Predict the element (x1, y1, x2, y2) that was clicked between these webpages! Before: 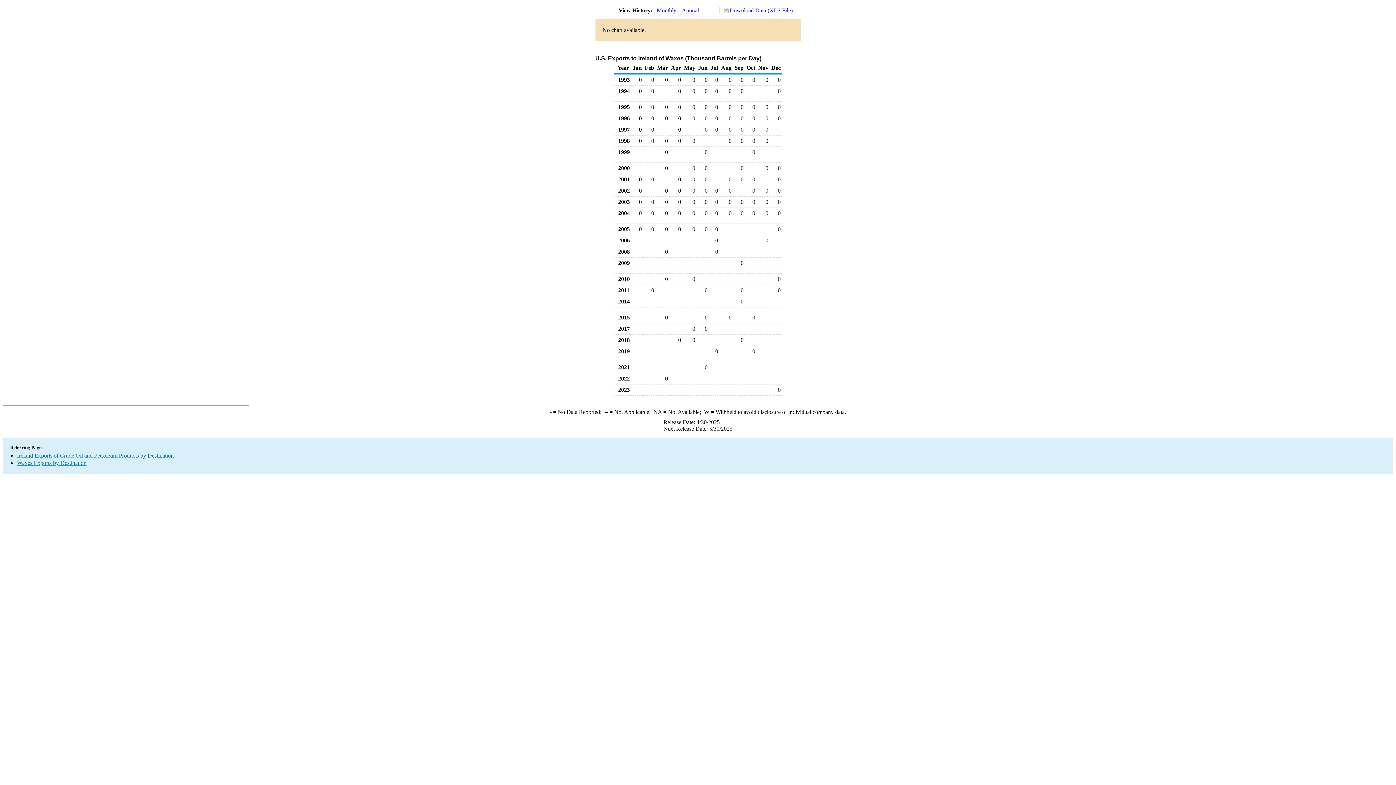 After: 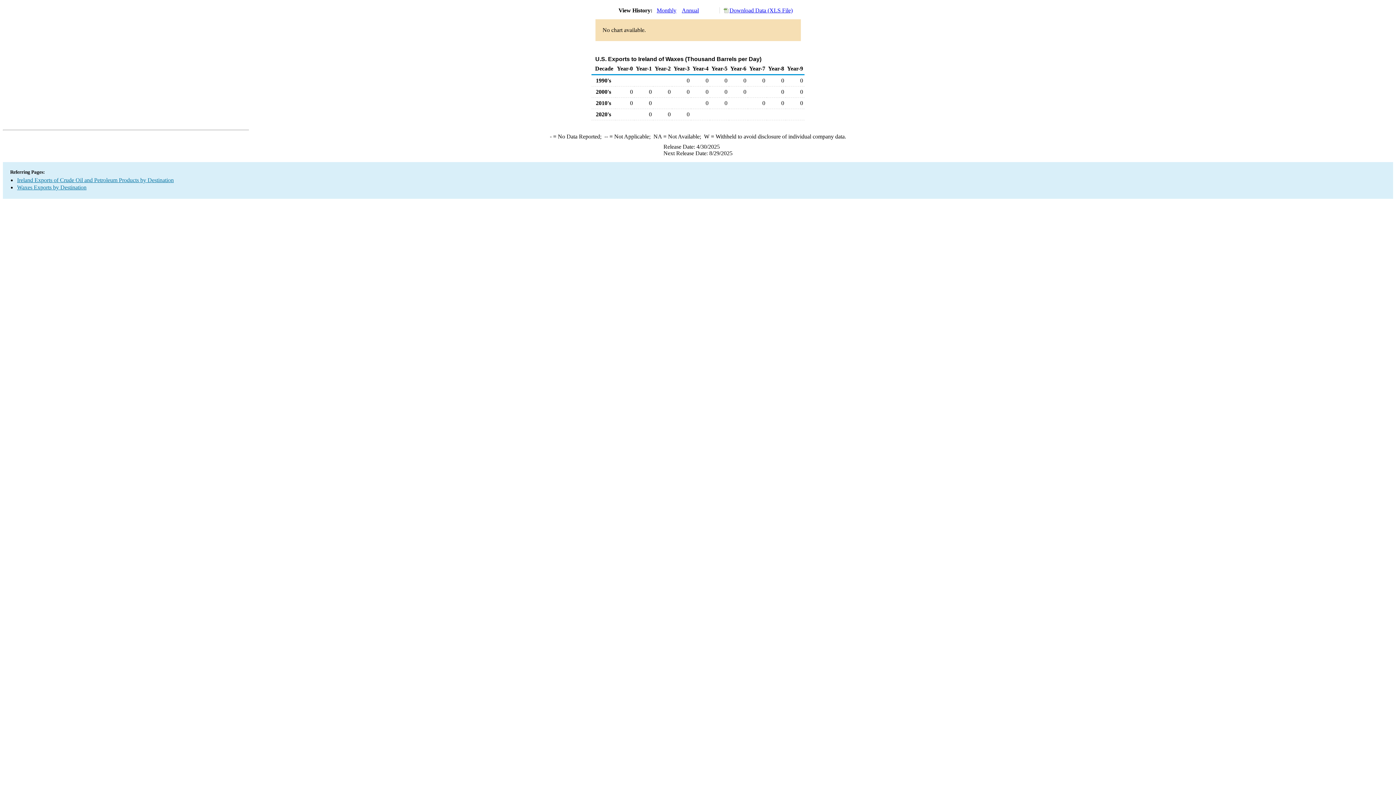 Action: label: Annual bbox: (682, 7, 699, 13)